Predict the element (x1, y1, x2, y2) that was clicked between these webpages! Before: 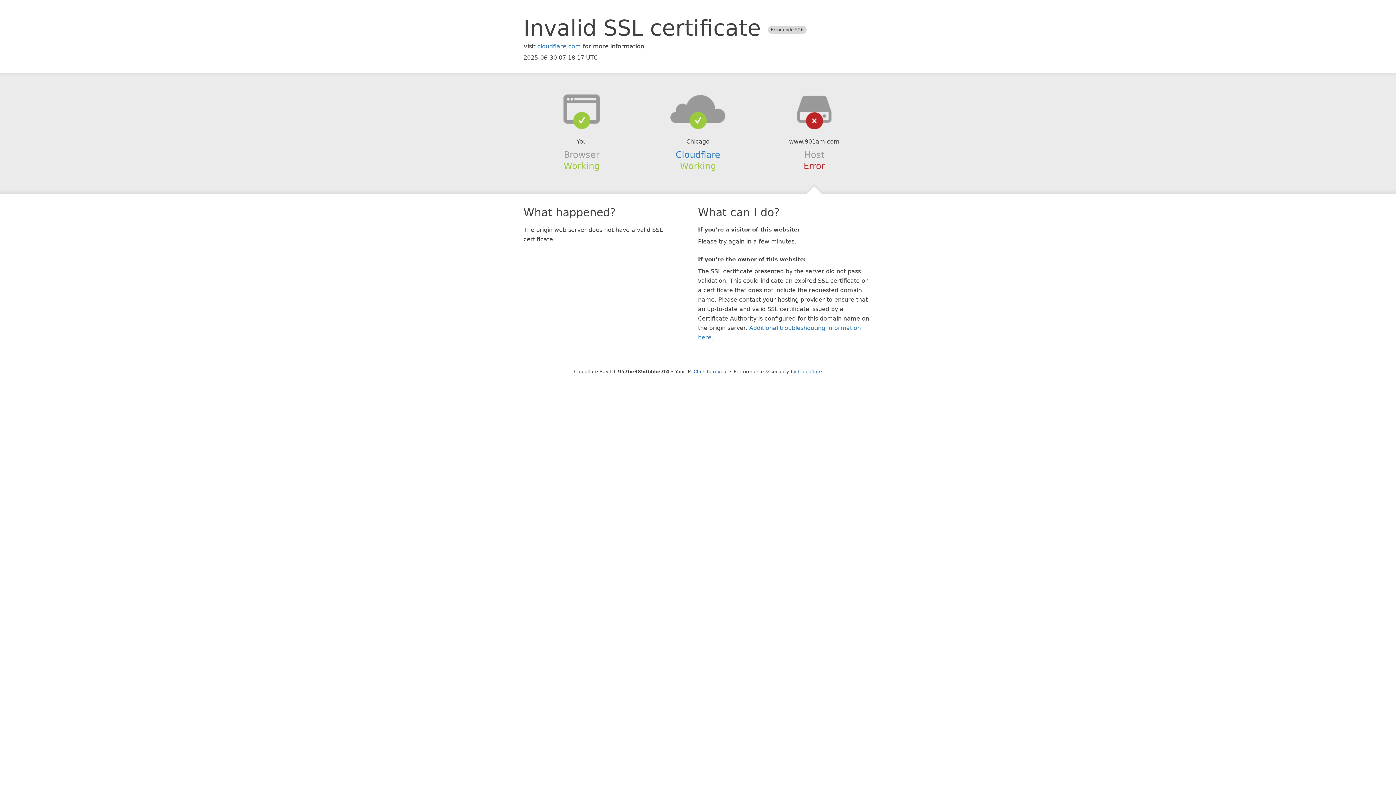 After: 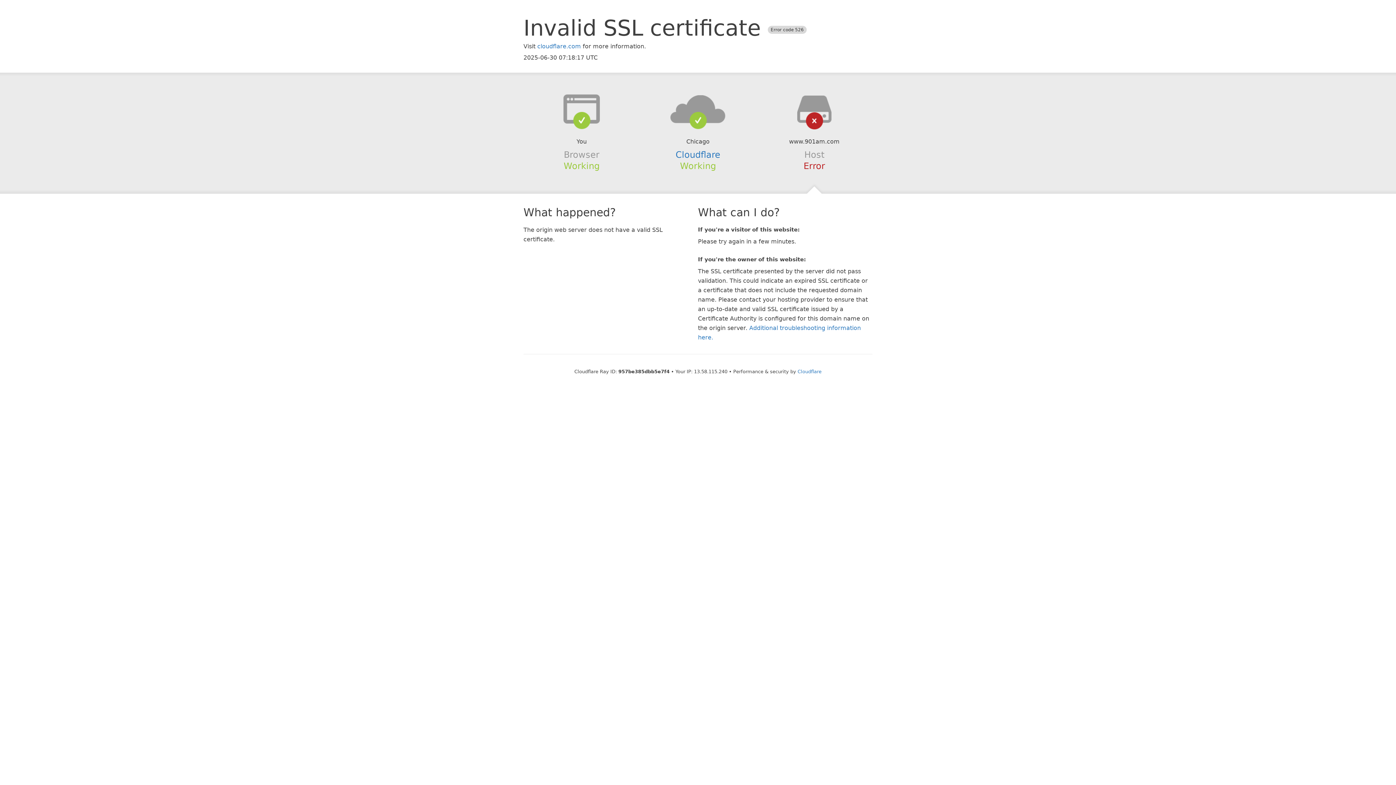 Action: bbox: (693, 368, 728, 374) label: Click to reveal